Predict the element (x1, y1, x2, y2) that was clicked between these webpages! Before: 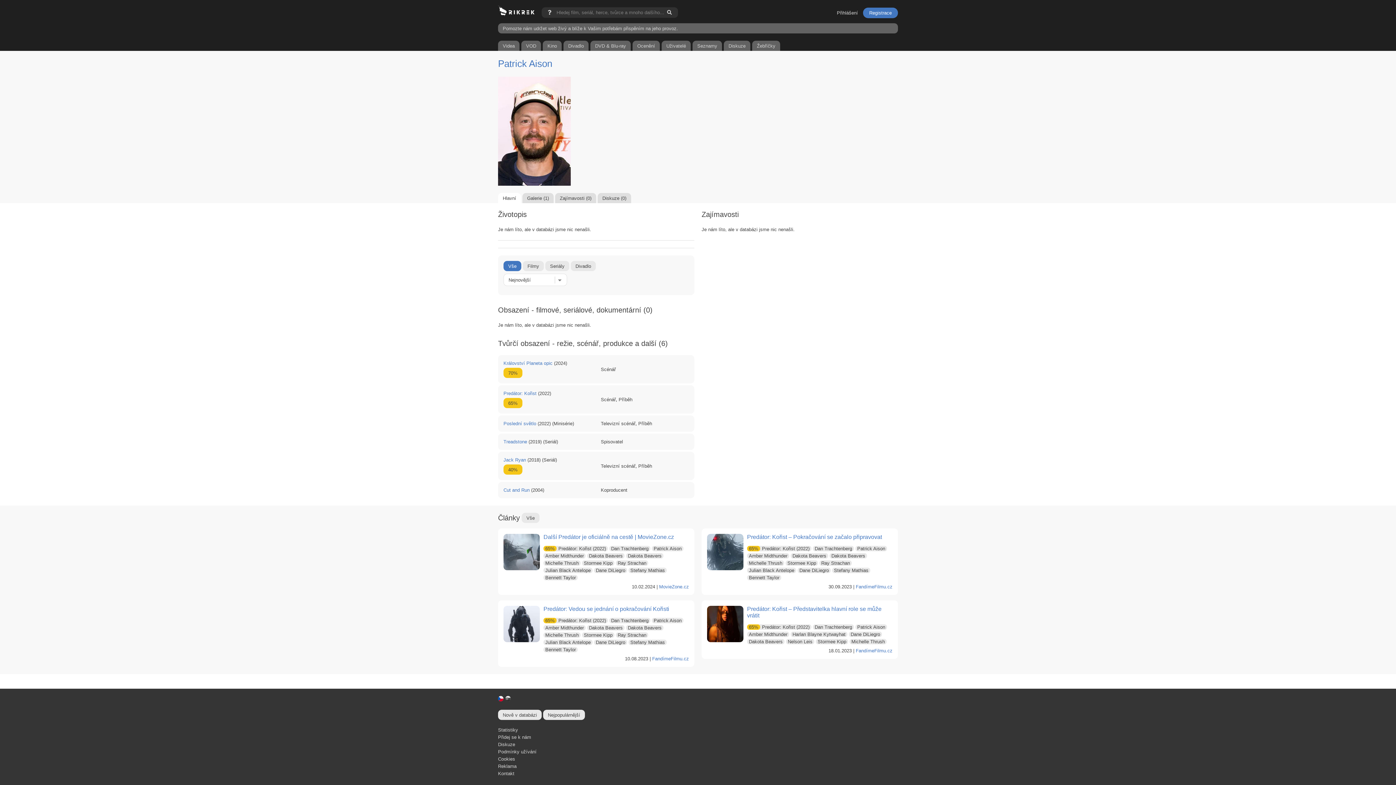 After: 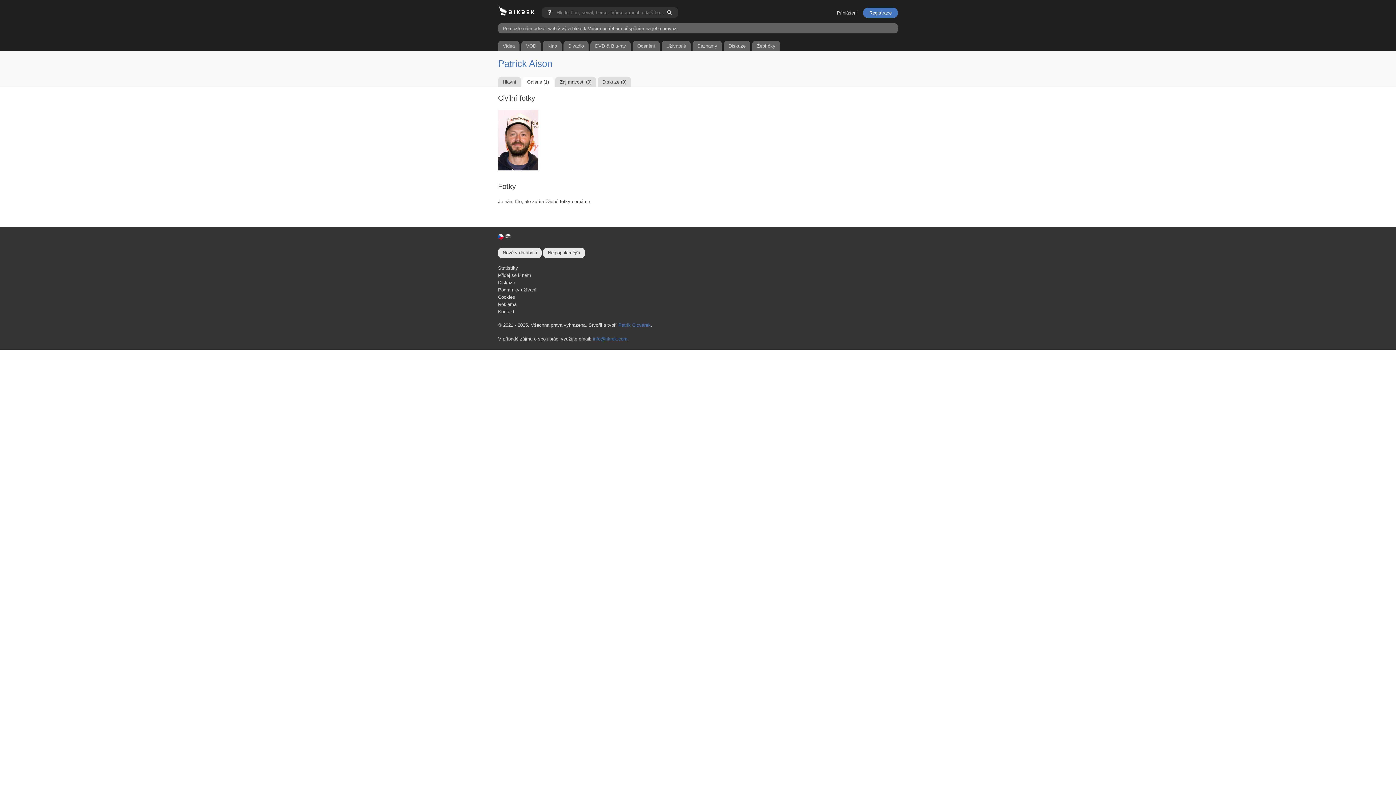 Action: bbox: (522, 195, 555, 200) label: Galerie (1) 